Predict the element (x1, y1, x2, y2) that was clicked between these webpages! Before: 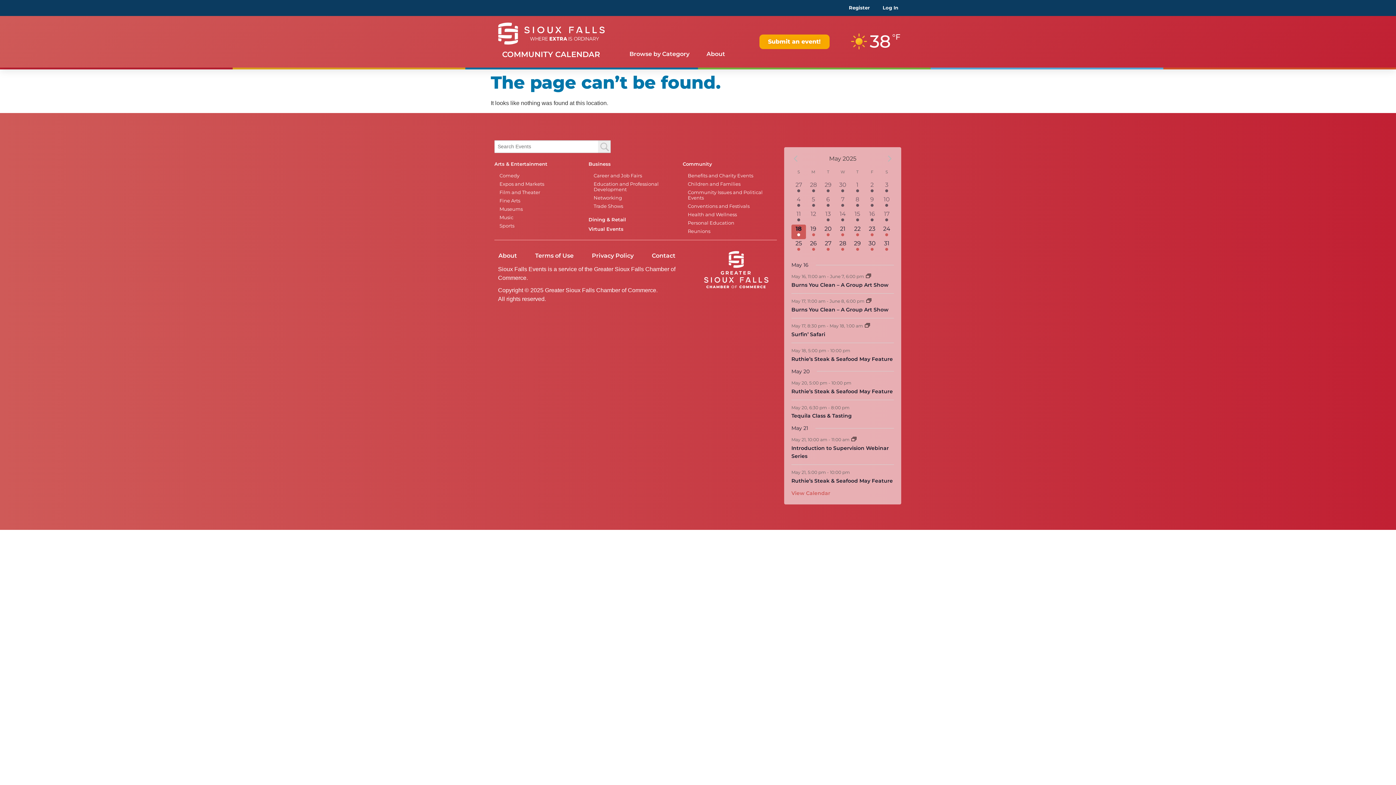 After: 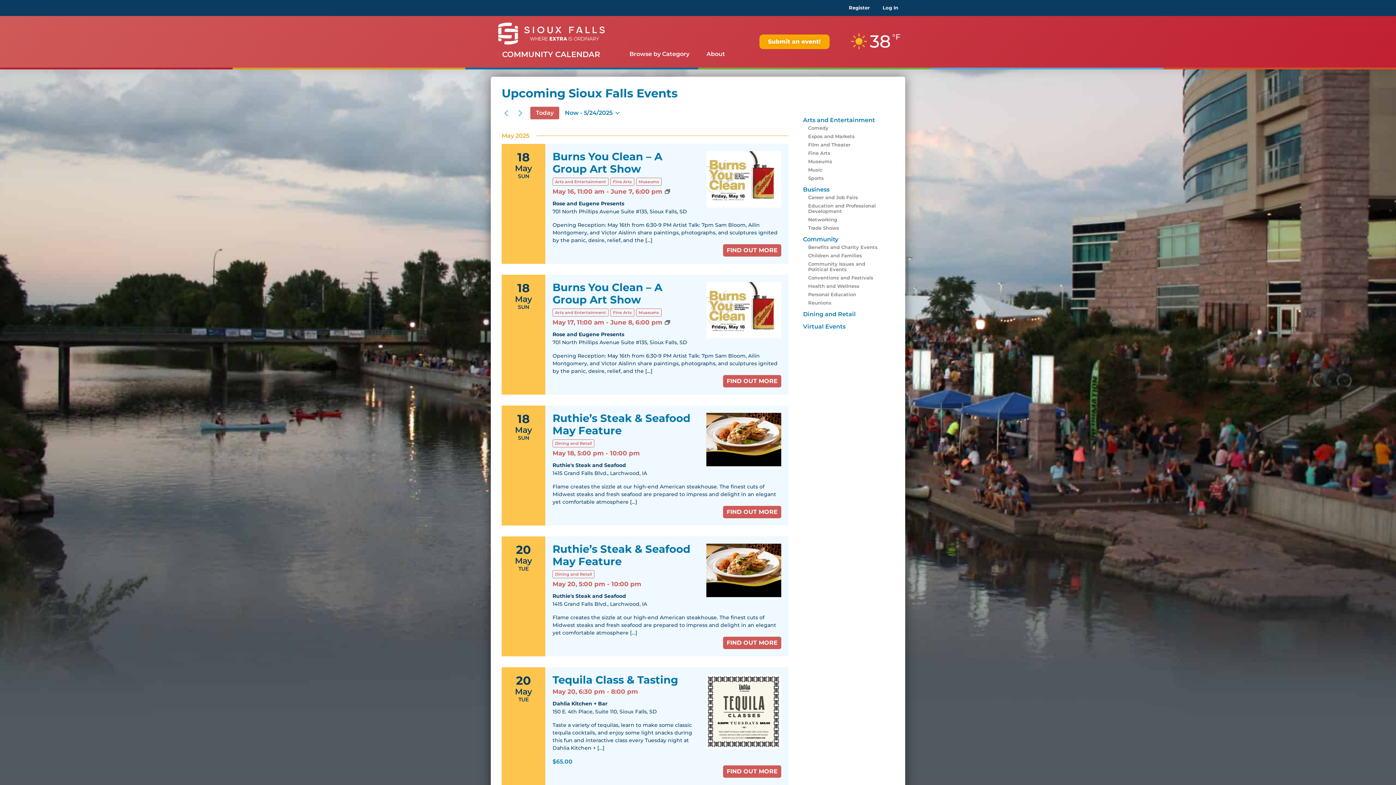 Action: bbox: (497, 21, 606, 45)